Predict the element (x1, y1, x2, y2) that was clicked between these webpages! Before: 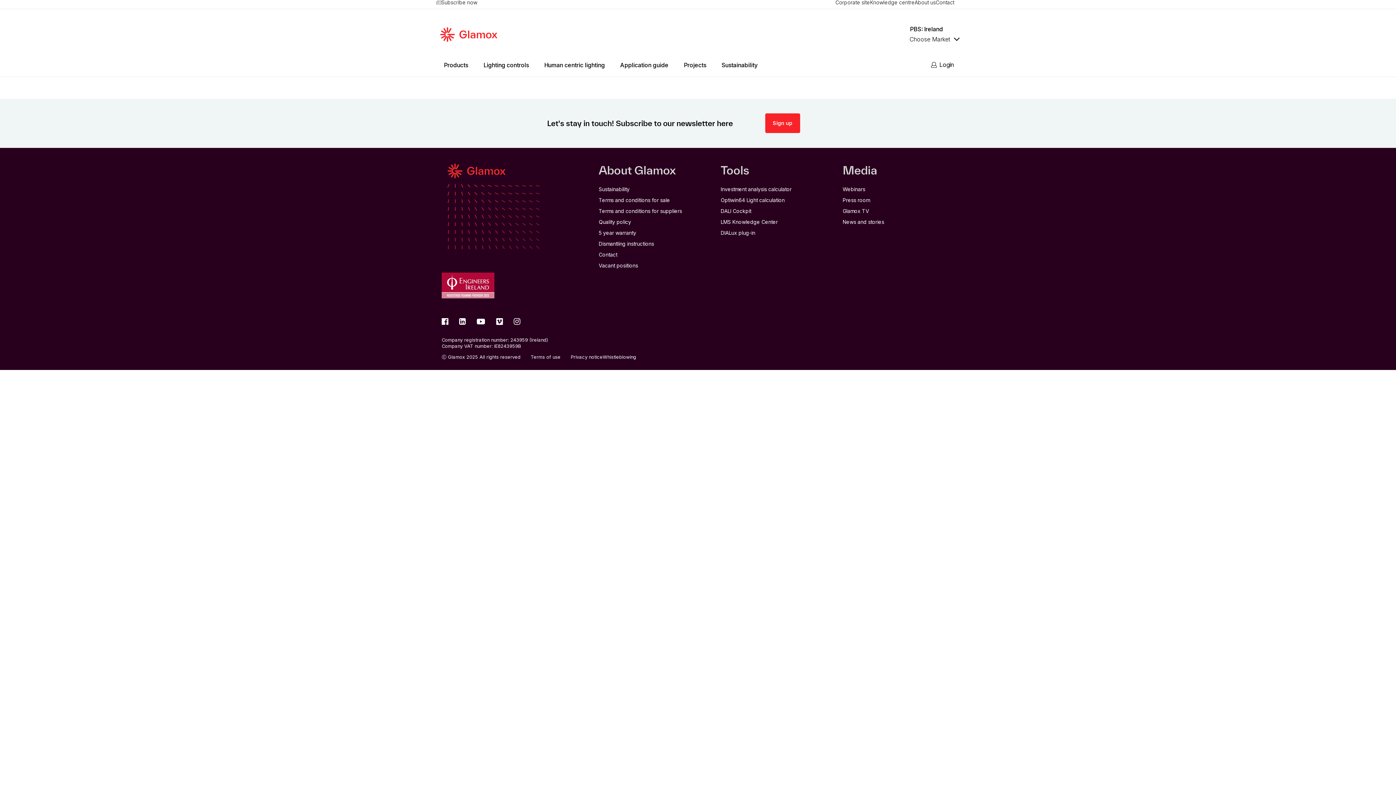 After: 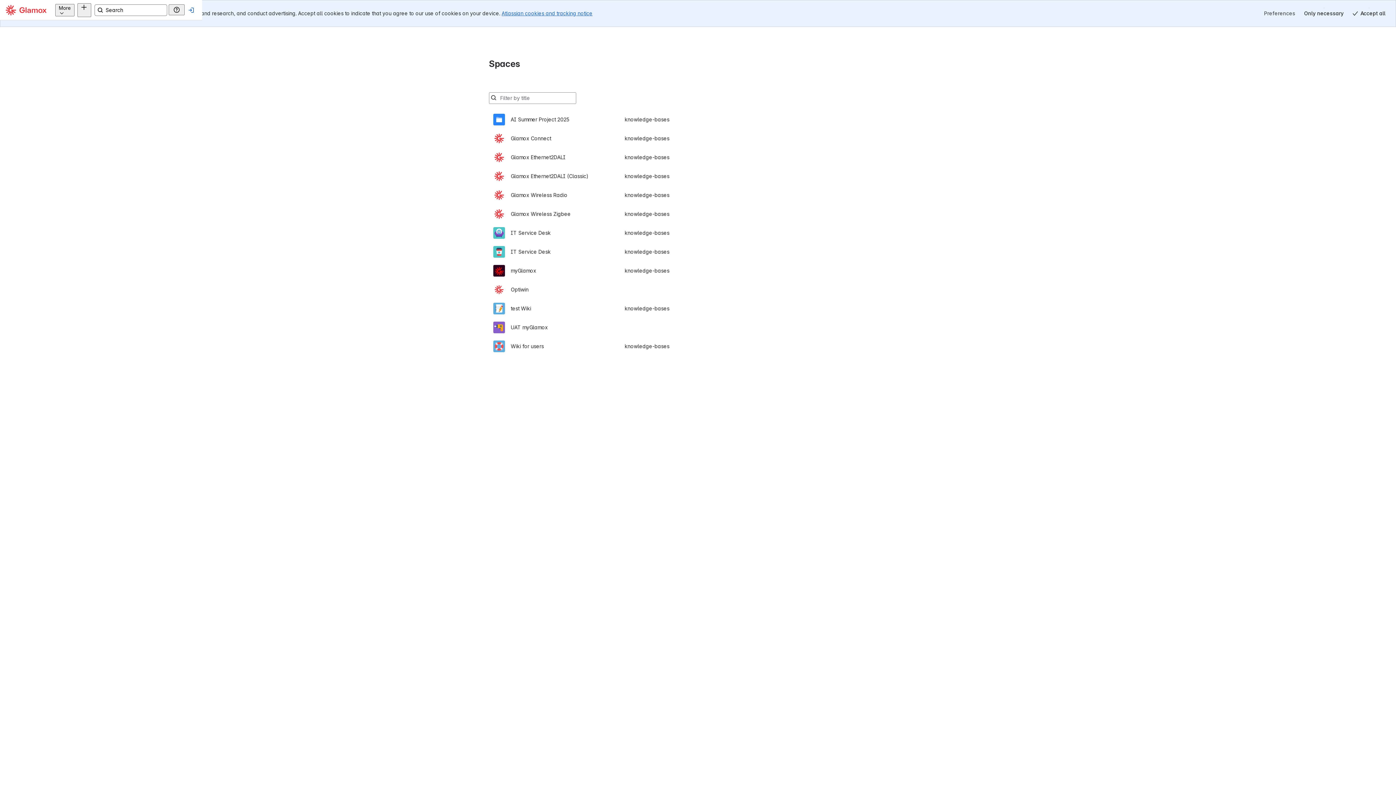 Action: bbox: (720, 218, 778, 225) label: LMS Knowledge Center